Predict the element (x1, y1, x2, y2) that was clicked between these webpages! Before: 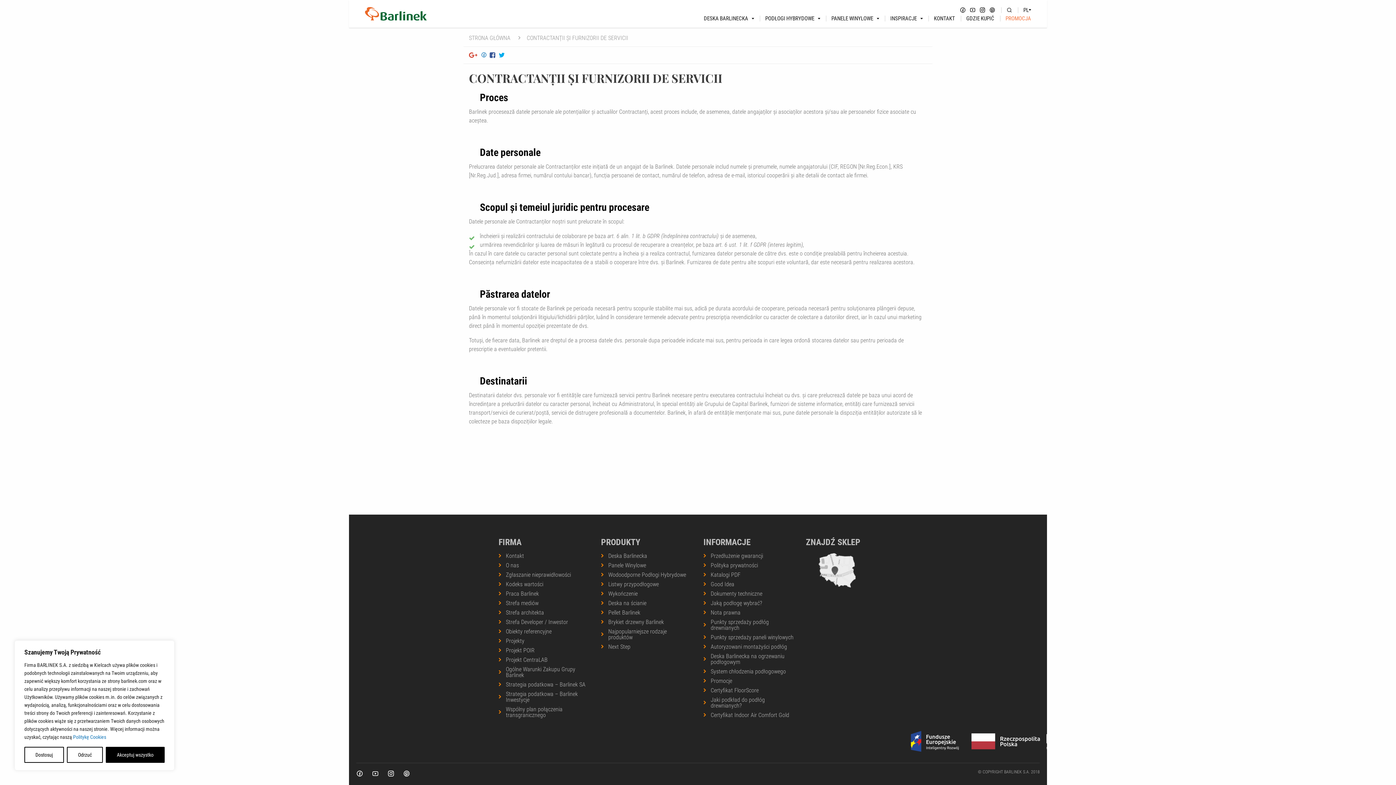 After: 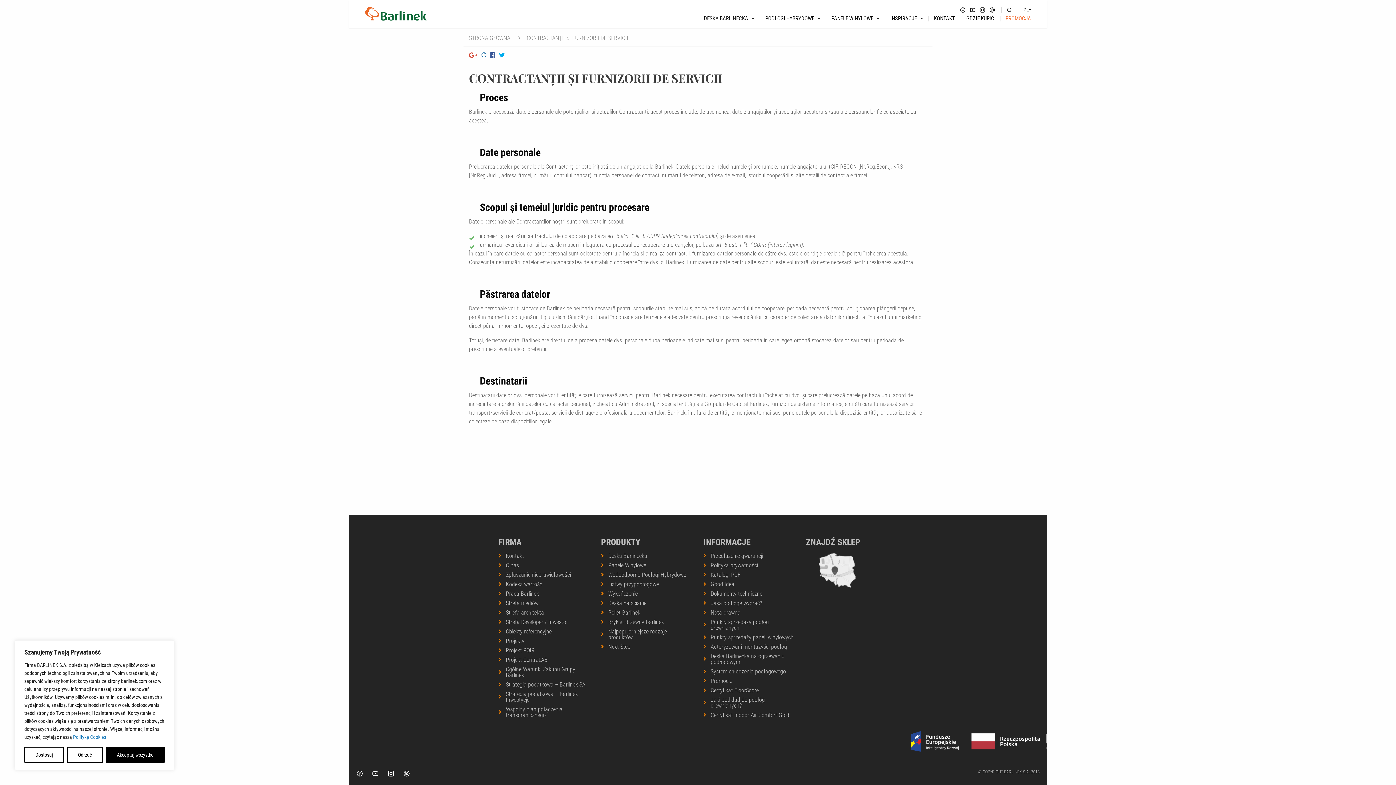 Action: bbox: (481, 52, 495, 57) label:  